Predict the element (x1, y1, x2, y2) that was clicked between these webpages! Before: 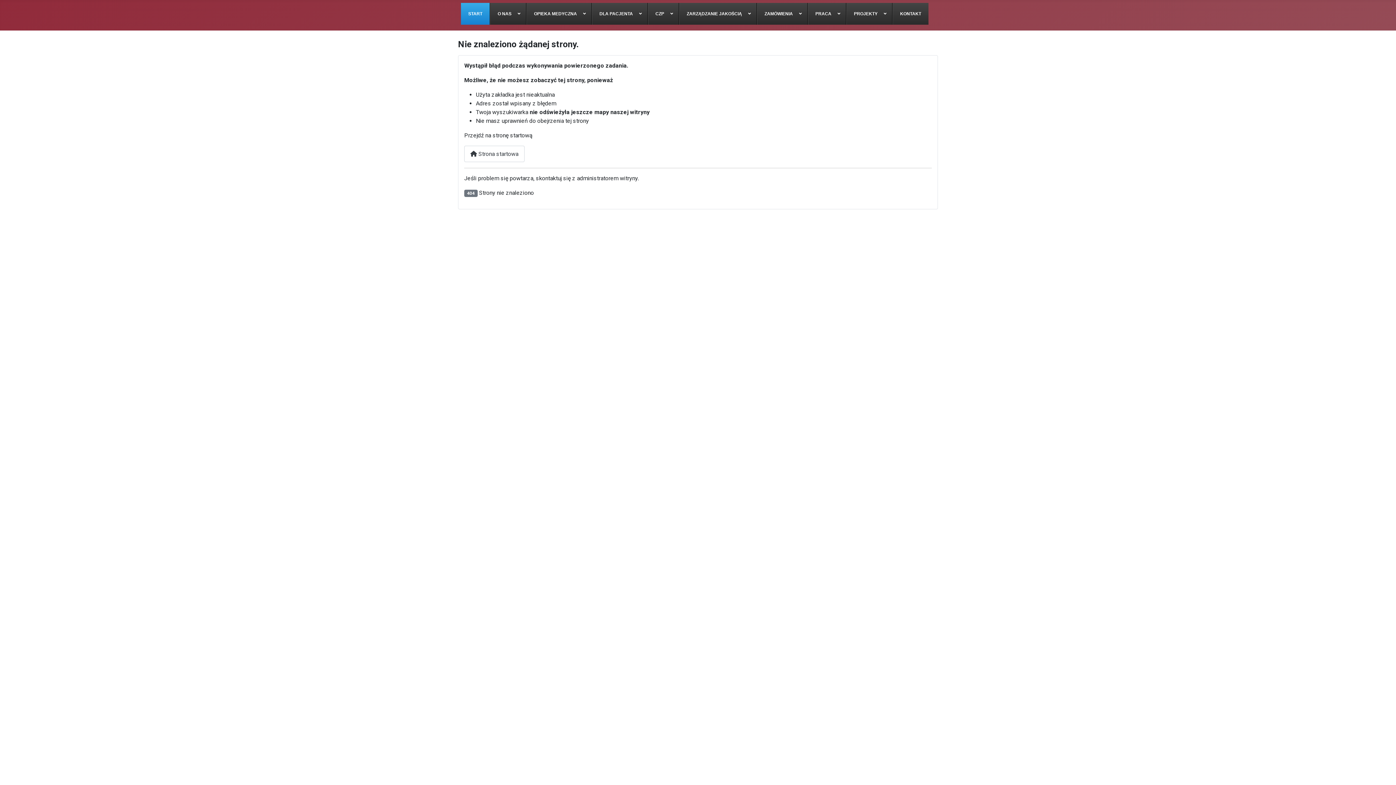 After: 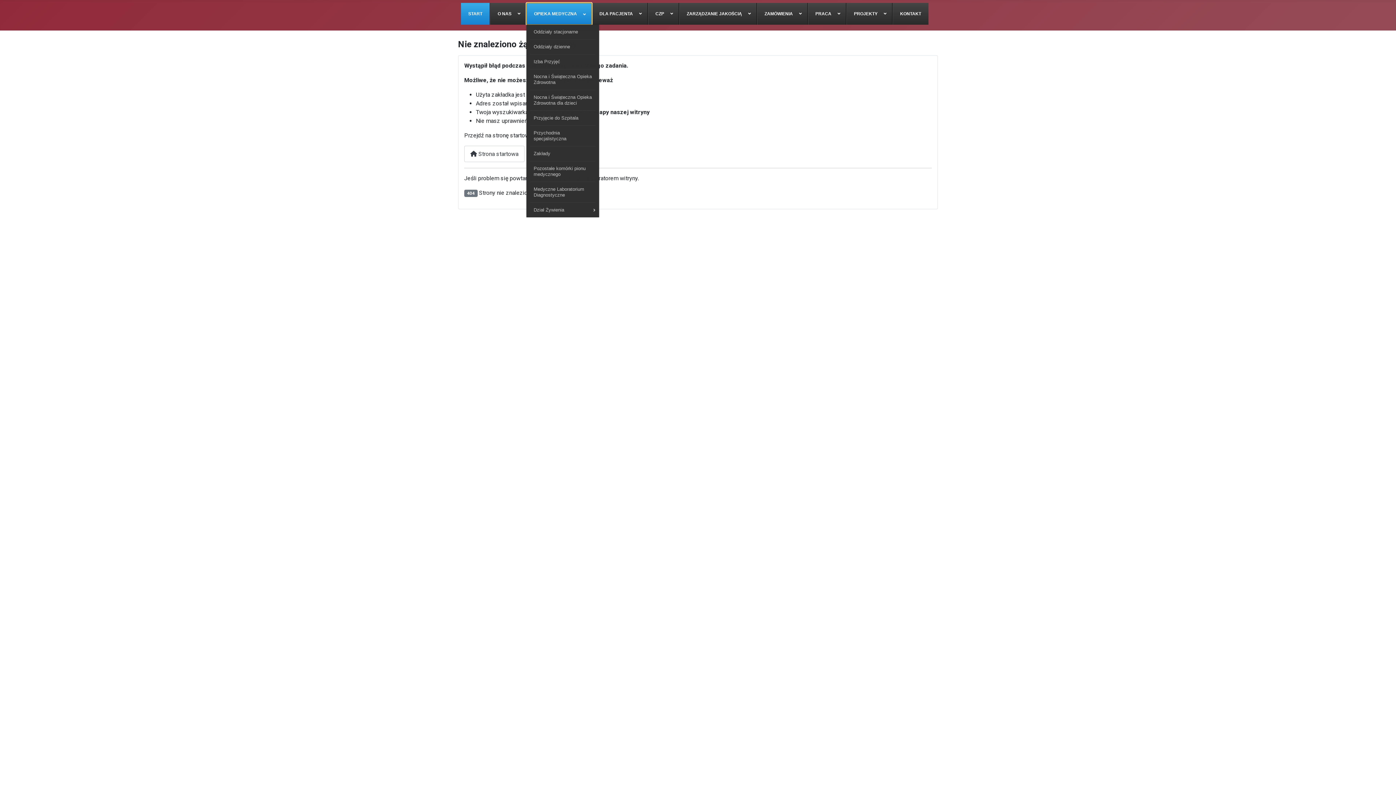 Action: label: OPIEKA MEDYCZNA bbox: (526, 2, 592, 24)